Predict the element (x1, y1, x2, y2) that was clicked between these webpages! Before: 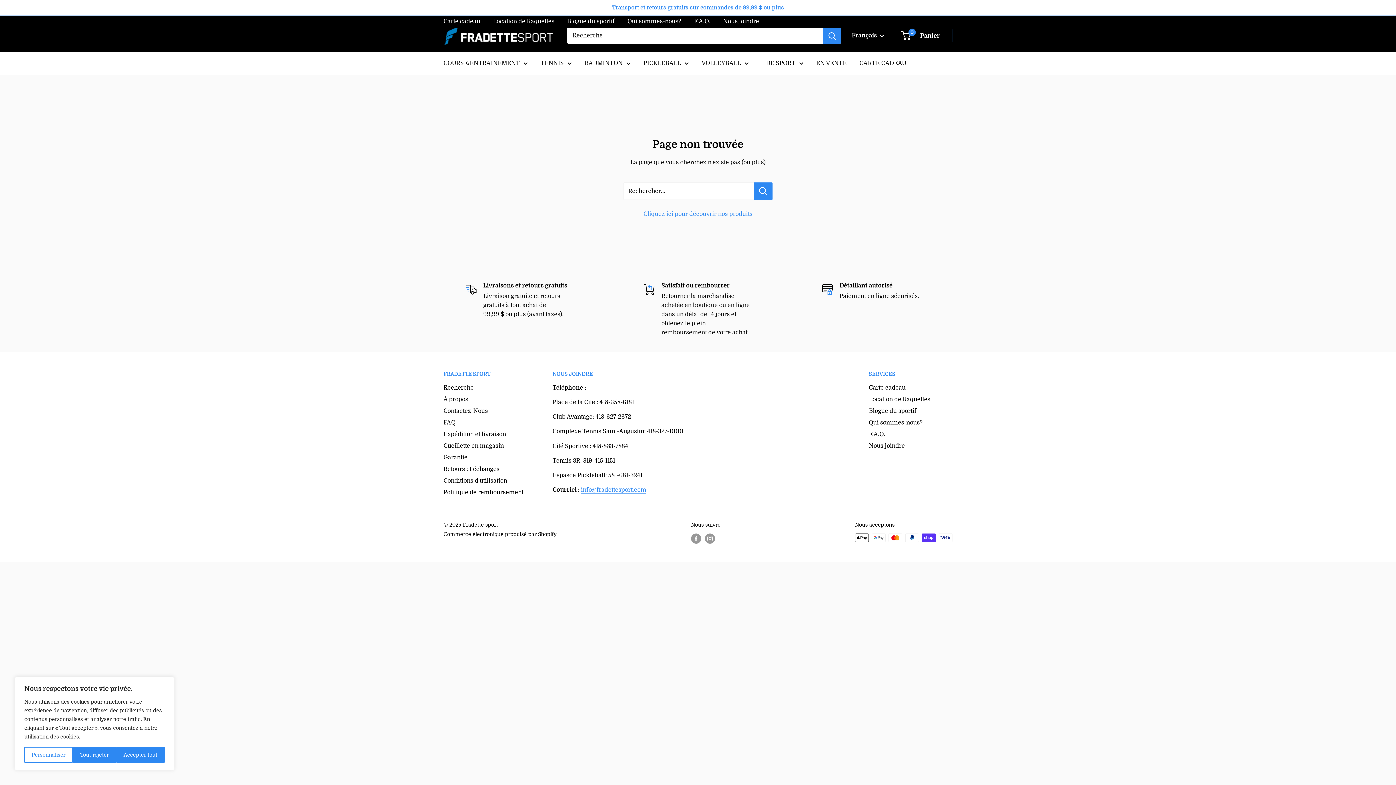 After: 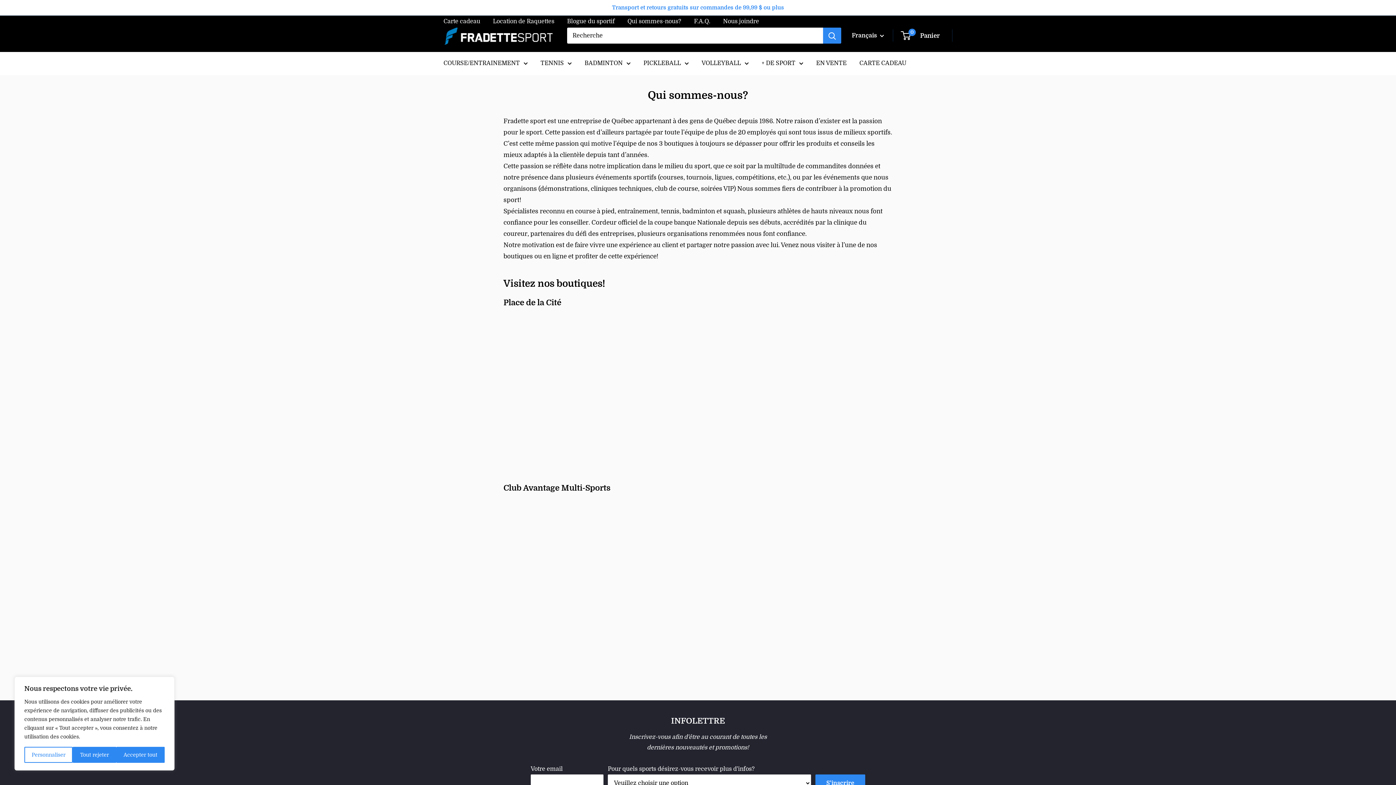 Action: bbox: (627, 16, 681, 26) label: Qui sommes-nous?